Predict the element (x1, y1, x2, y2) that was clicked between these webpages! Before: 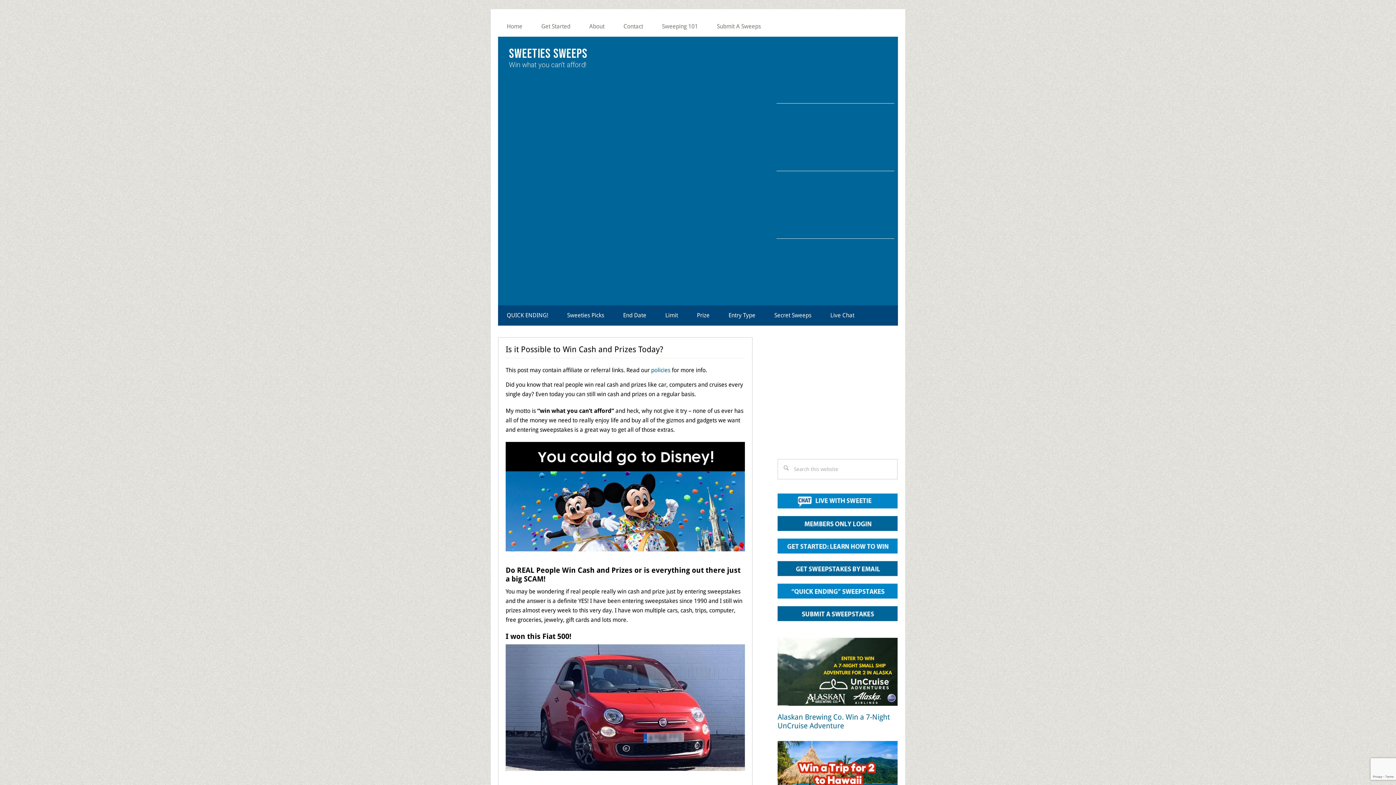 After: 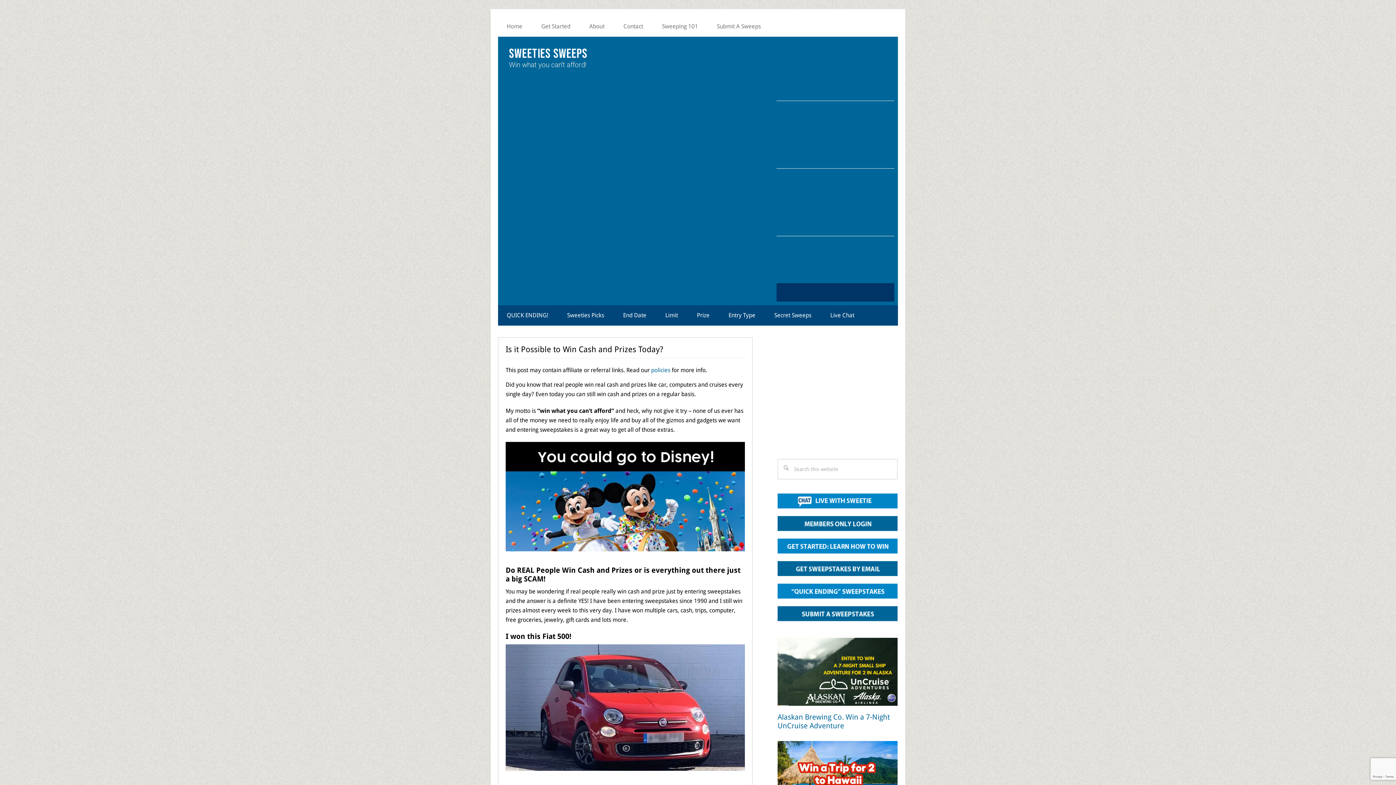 Action: bbox: (776, 285, 894, 304)